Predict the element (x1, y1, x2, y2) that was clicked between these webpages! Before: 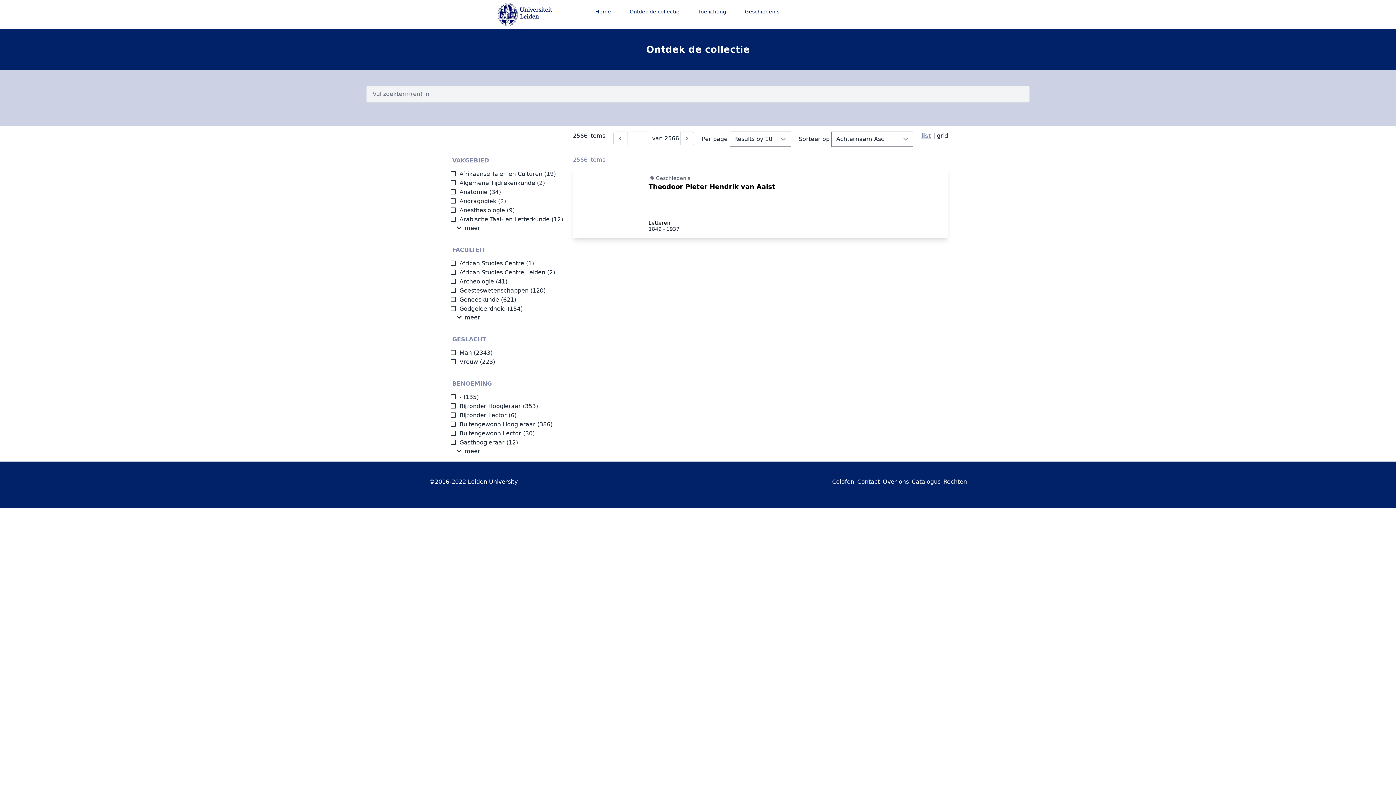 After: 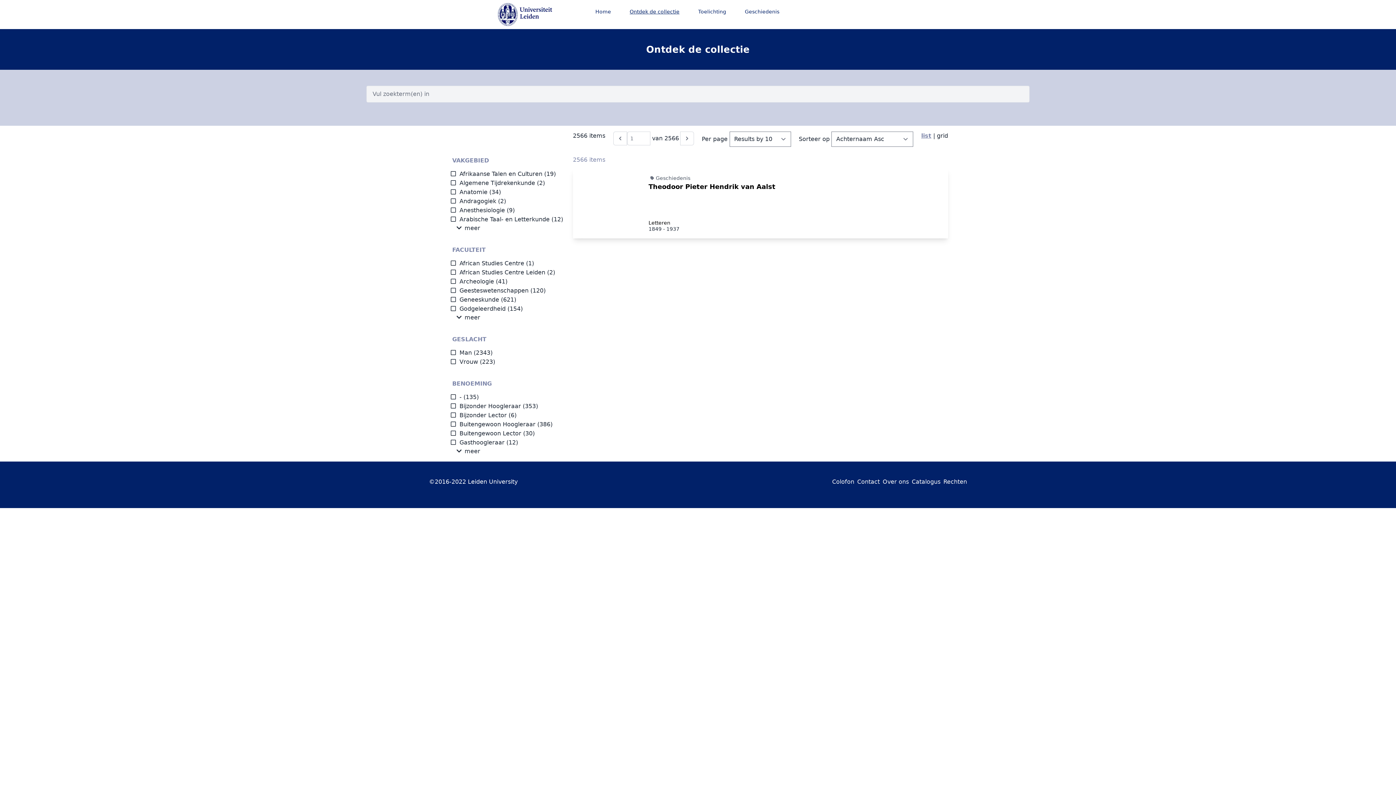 Action: bbox: (921, 132, 931, 139) label: list